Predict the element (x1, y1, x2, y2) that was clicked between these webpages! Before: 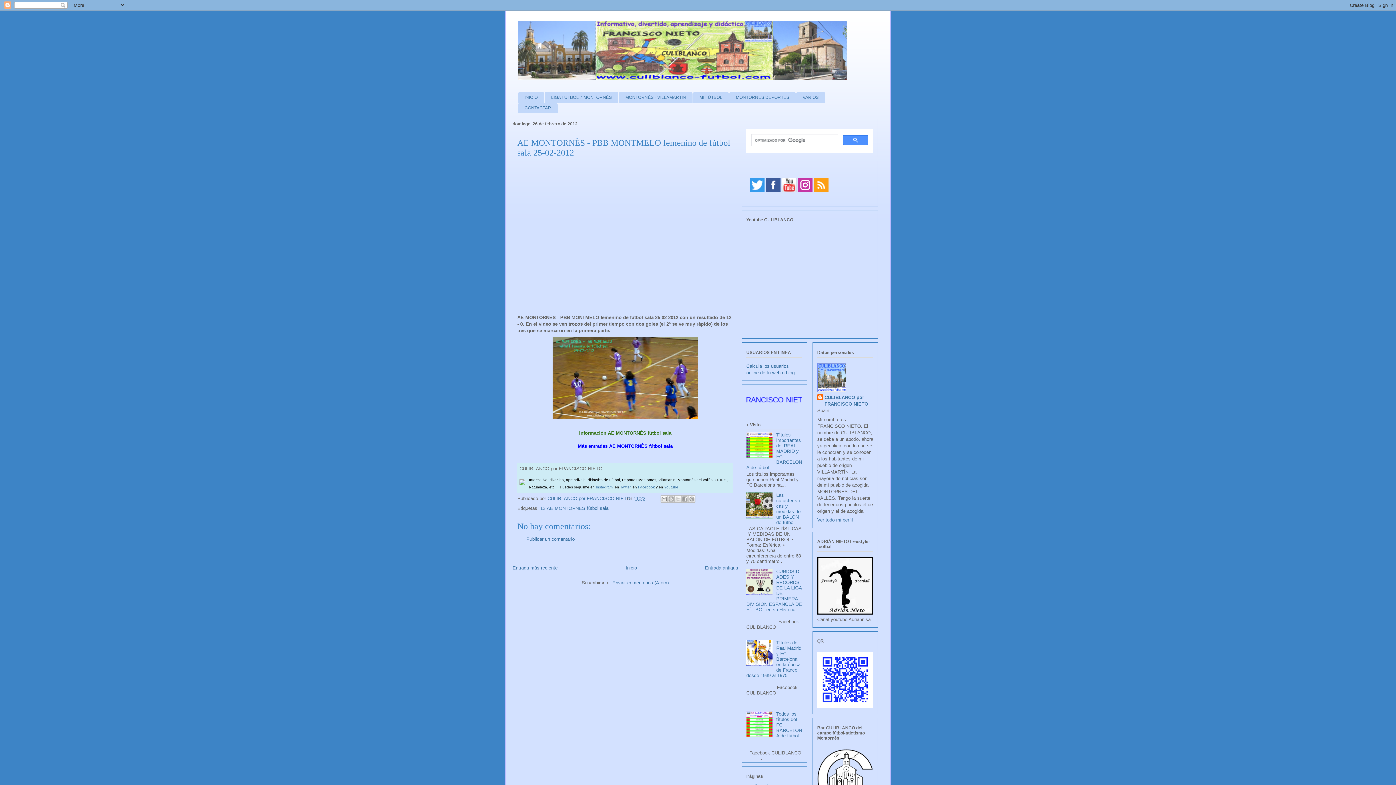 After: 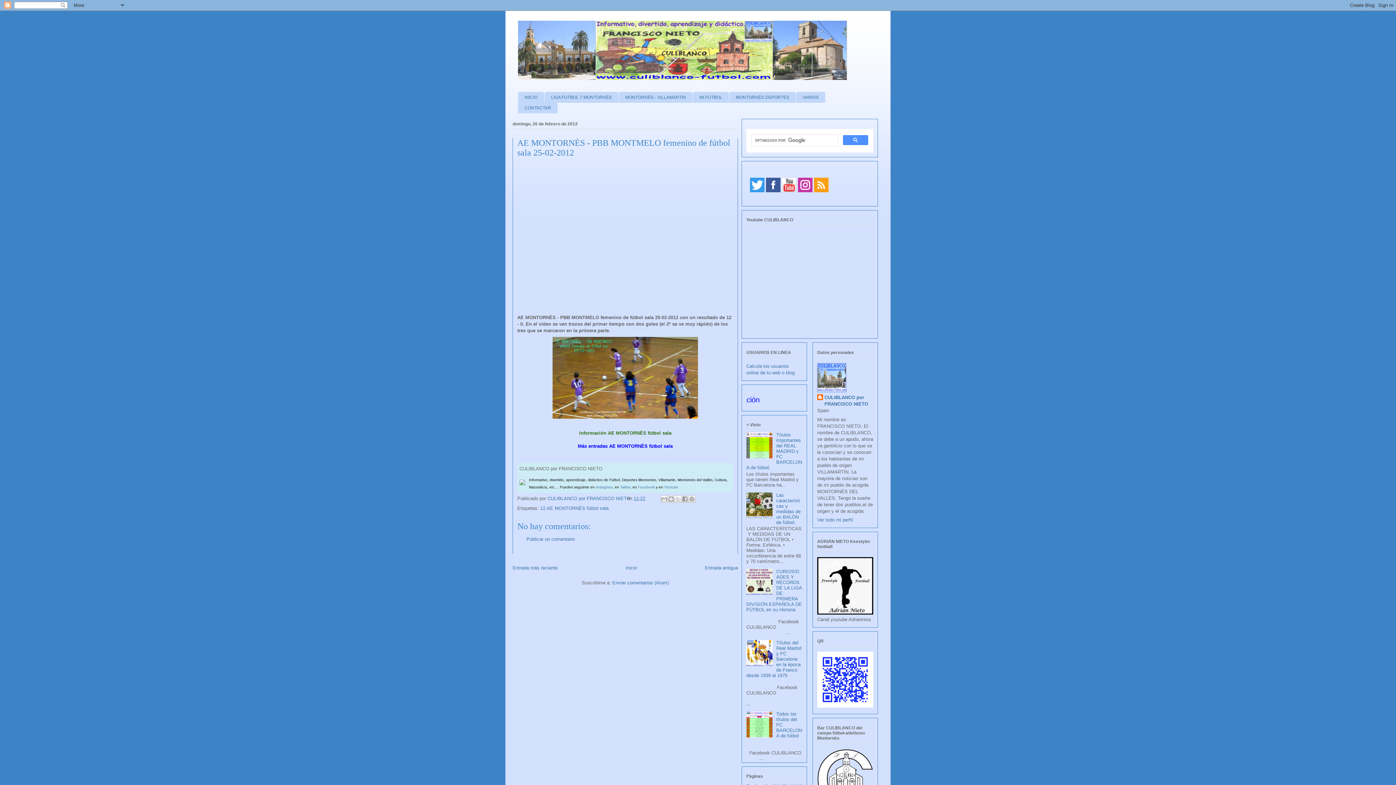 Action: bbox: (746, 733, 774, 738)